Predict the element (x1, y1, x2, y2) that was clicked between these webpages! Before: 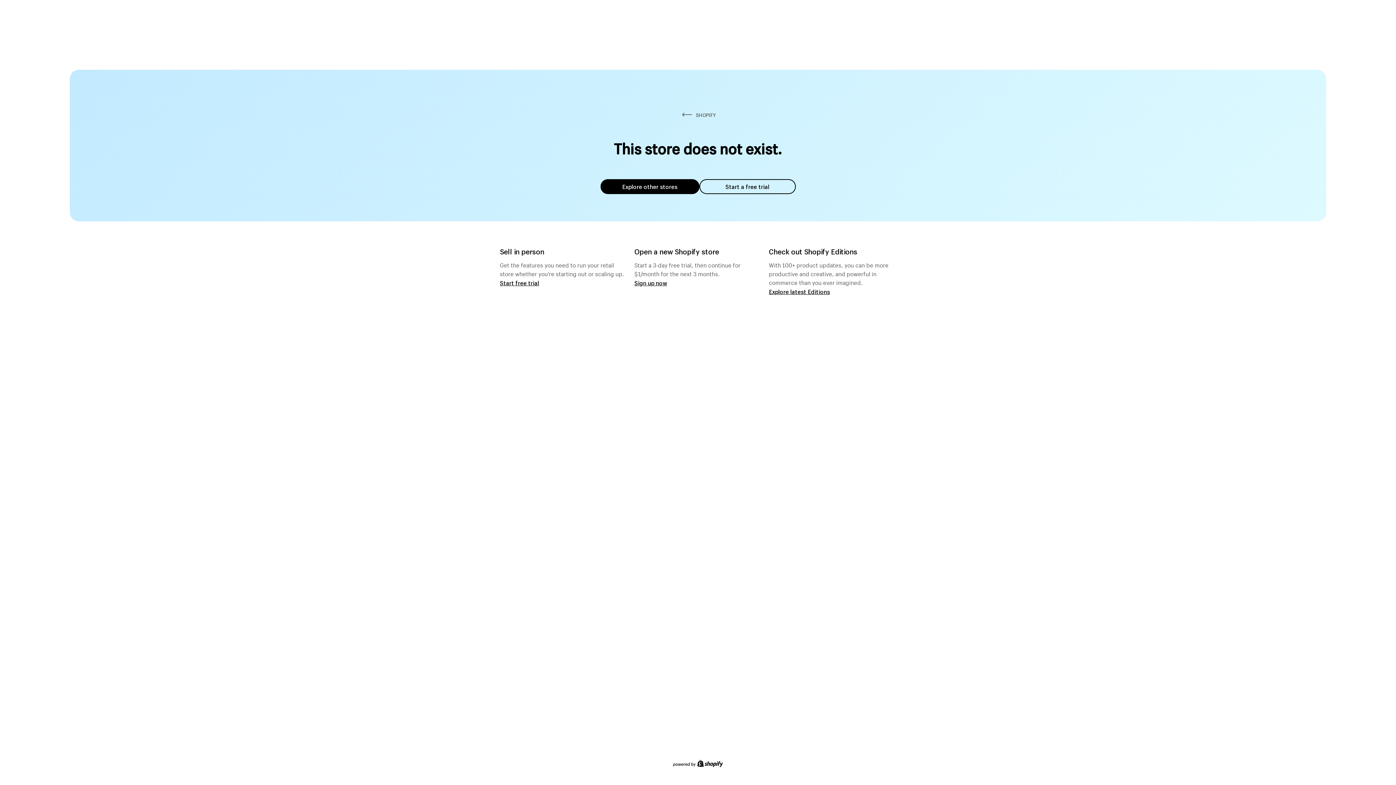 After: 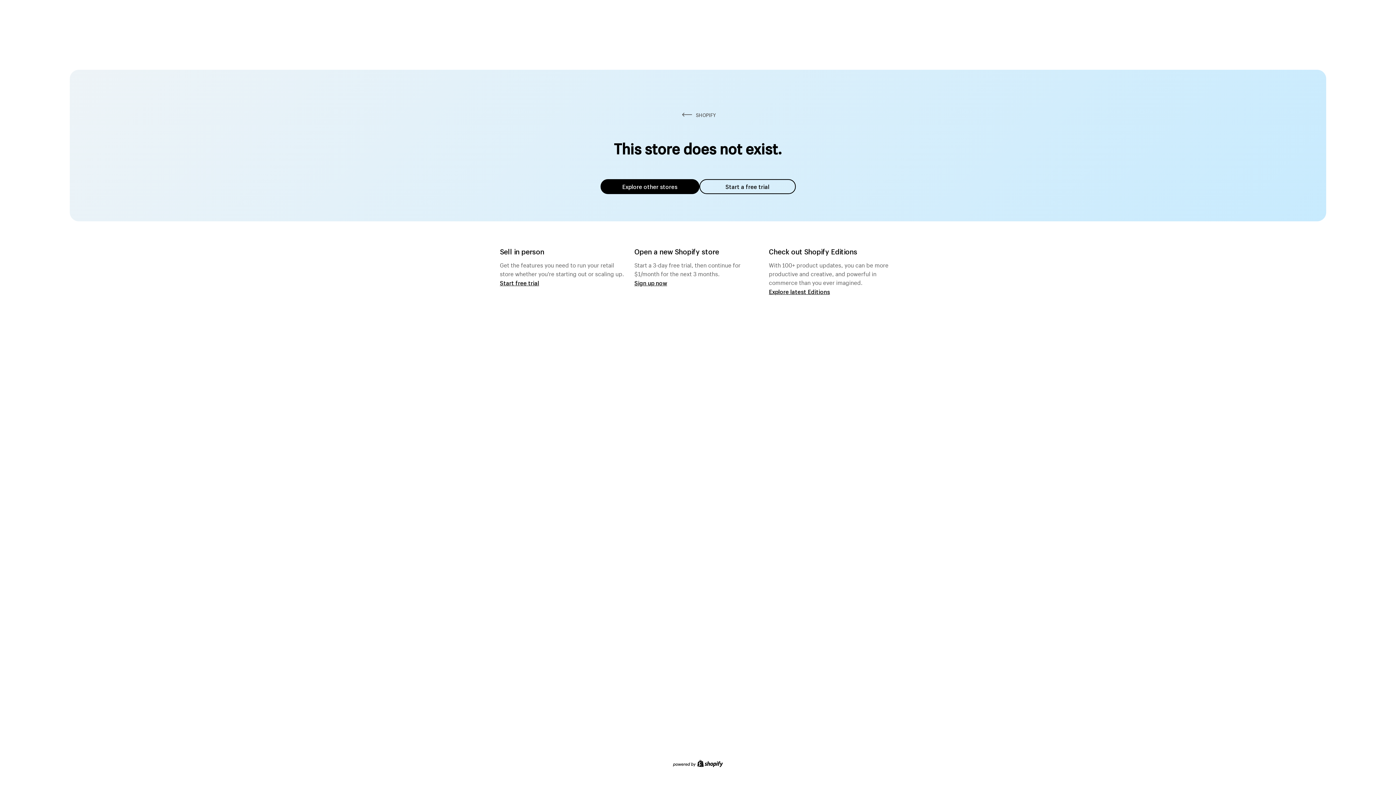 Action: label: Explore other stores bbox: (600, 179, 699, 194)